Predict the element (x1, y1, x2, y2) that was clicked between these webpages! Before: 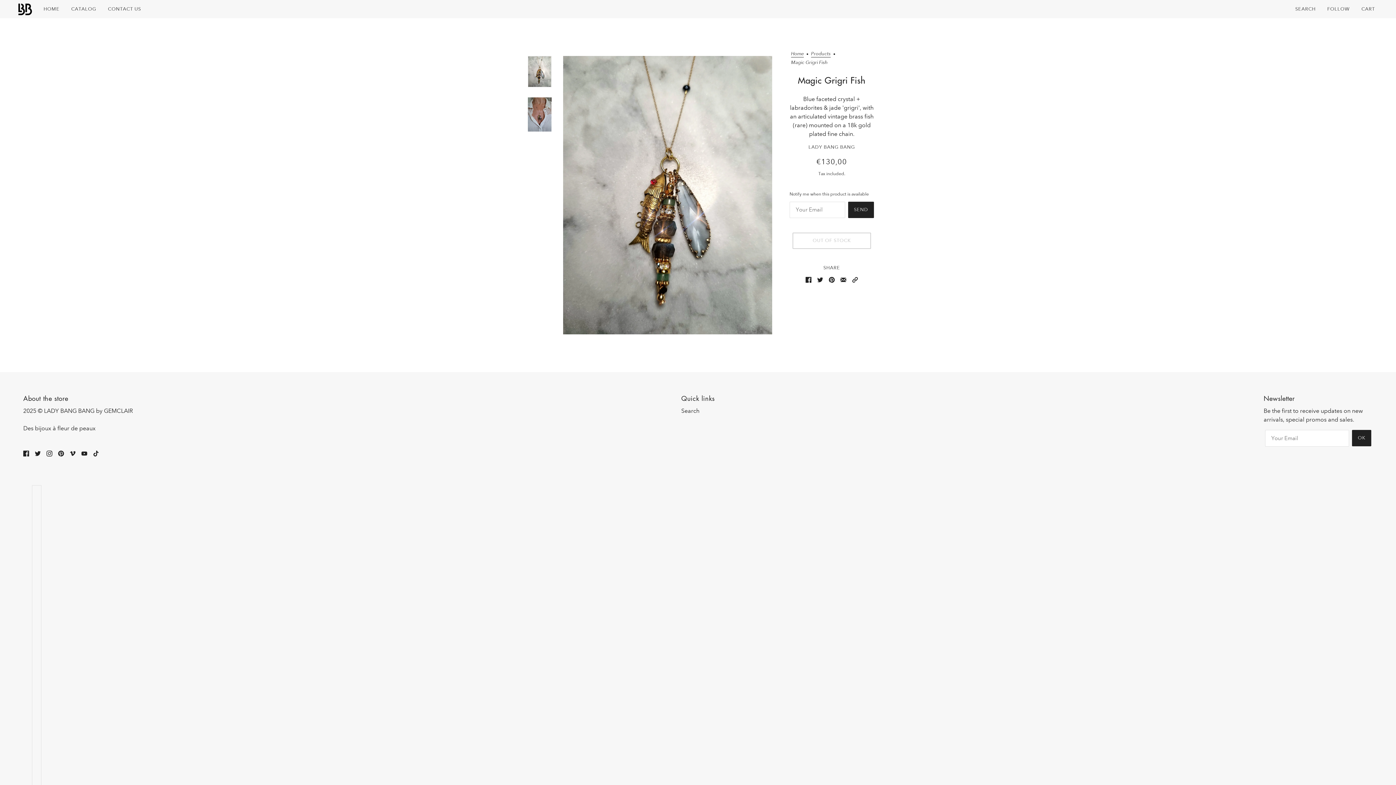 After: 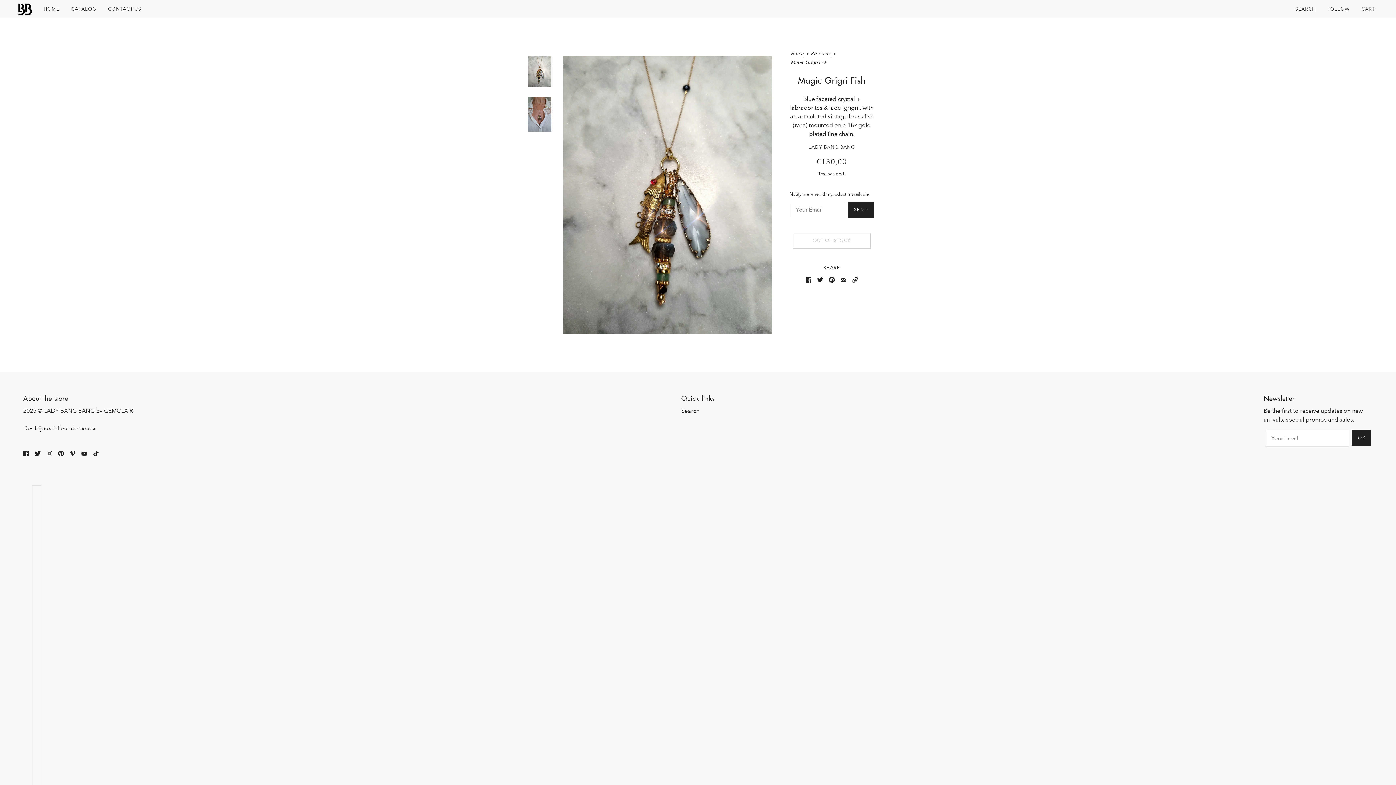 Action: bbox: (55, 446, 66, 460) label: pinterest